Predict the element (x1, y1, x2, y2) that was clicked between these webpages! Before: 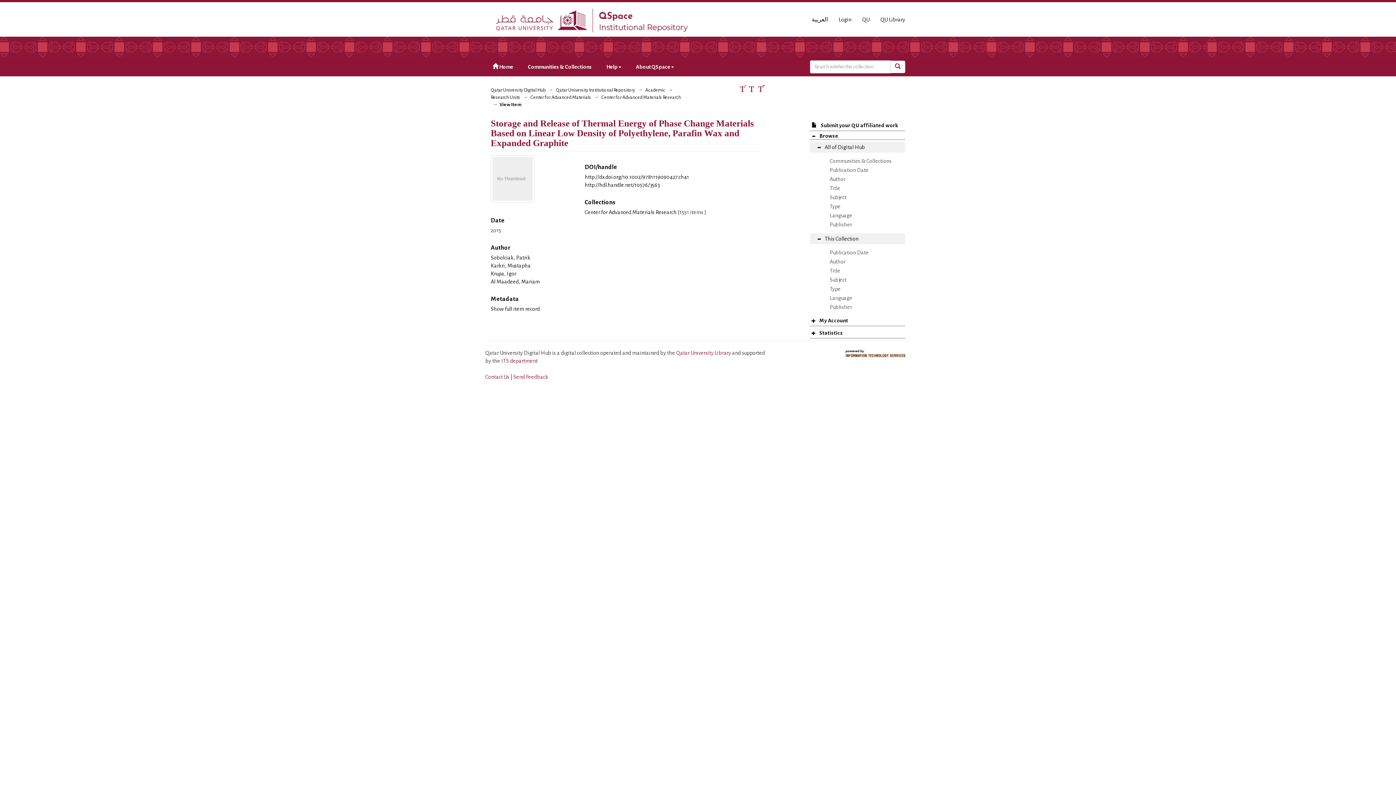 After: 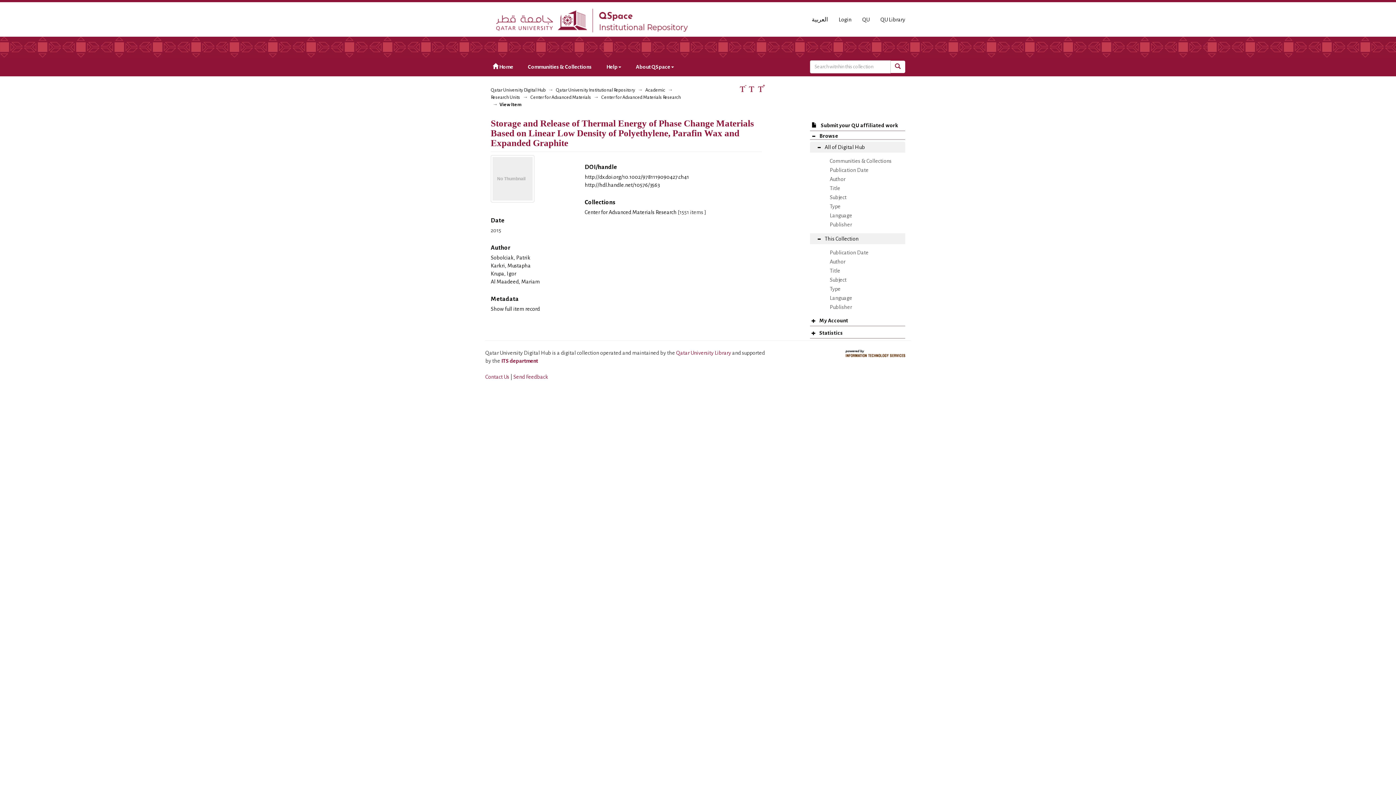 Action: bbox: (501, 358, 537, 364) label: ITS department